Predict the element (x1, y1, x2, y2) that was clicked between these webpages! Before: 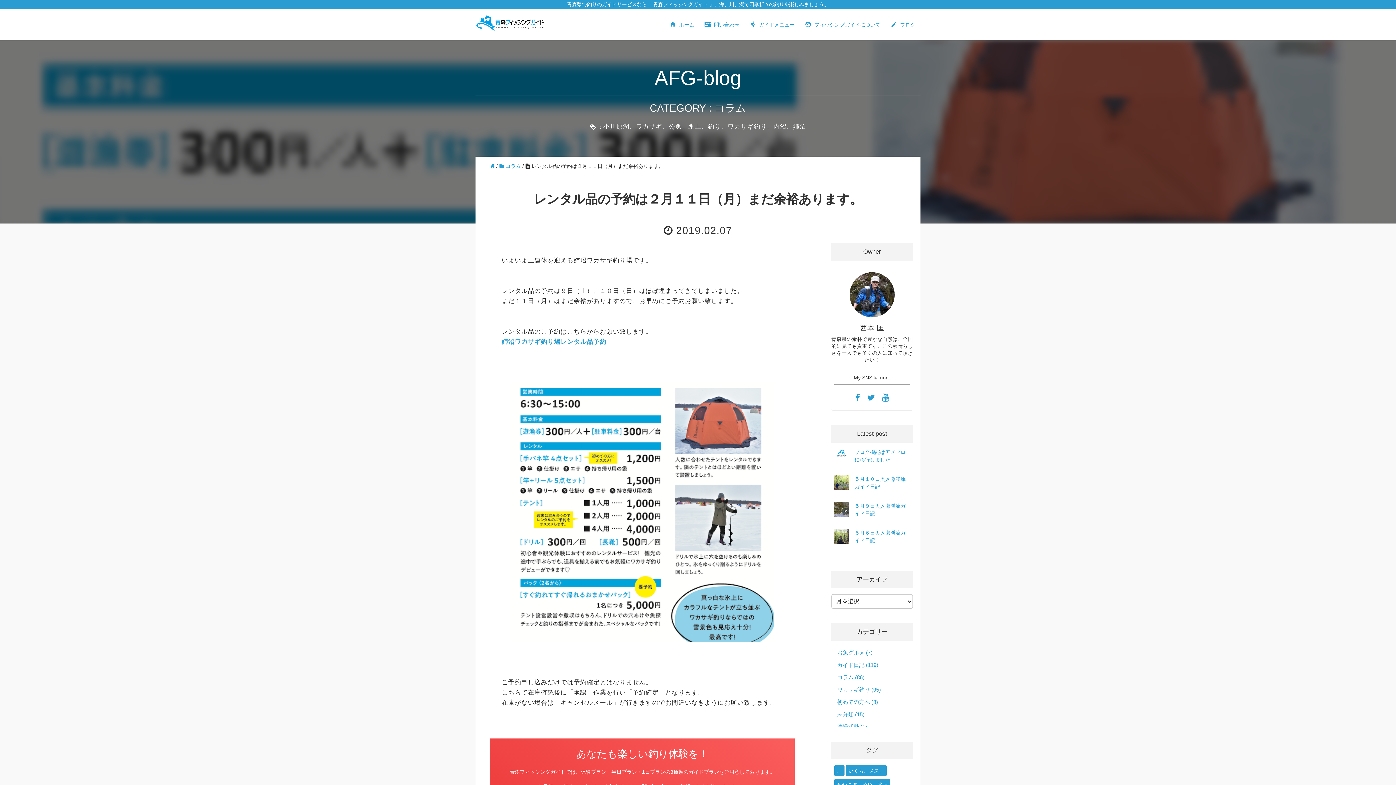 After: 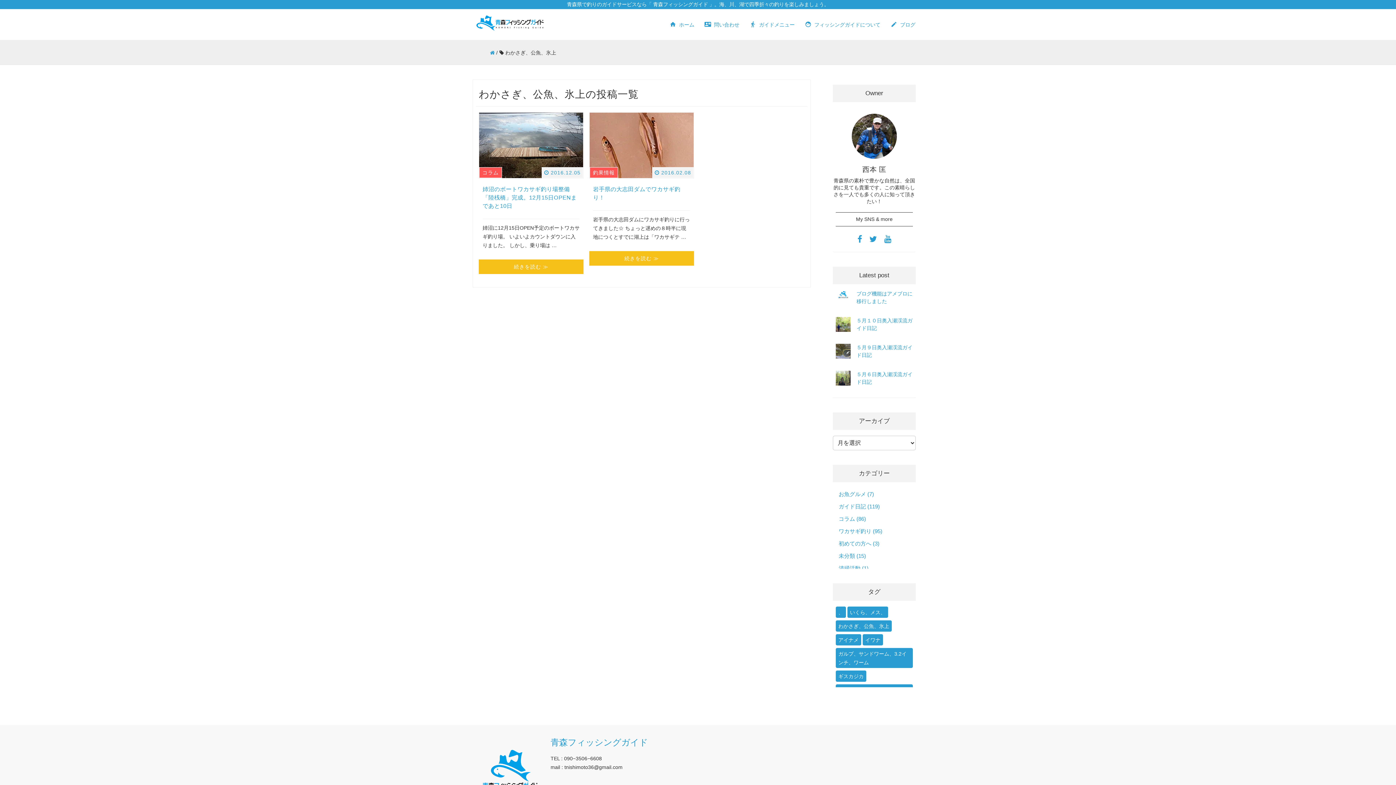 Action: label: わかさぎ、公魚、氷上 (2個の項目) bbox: (834, 779, 890, 790)